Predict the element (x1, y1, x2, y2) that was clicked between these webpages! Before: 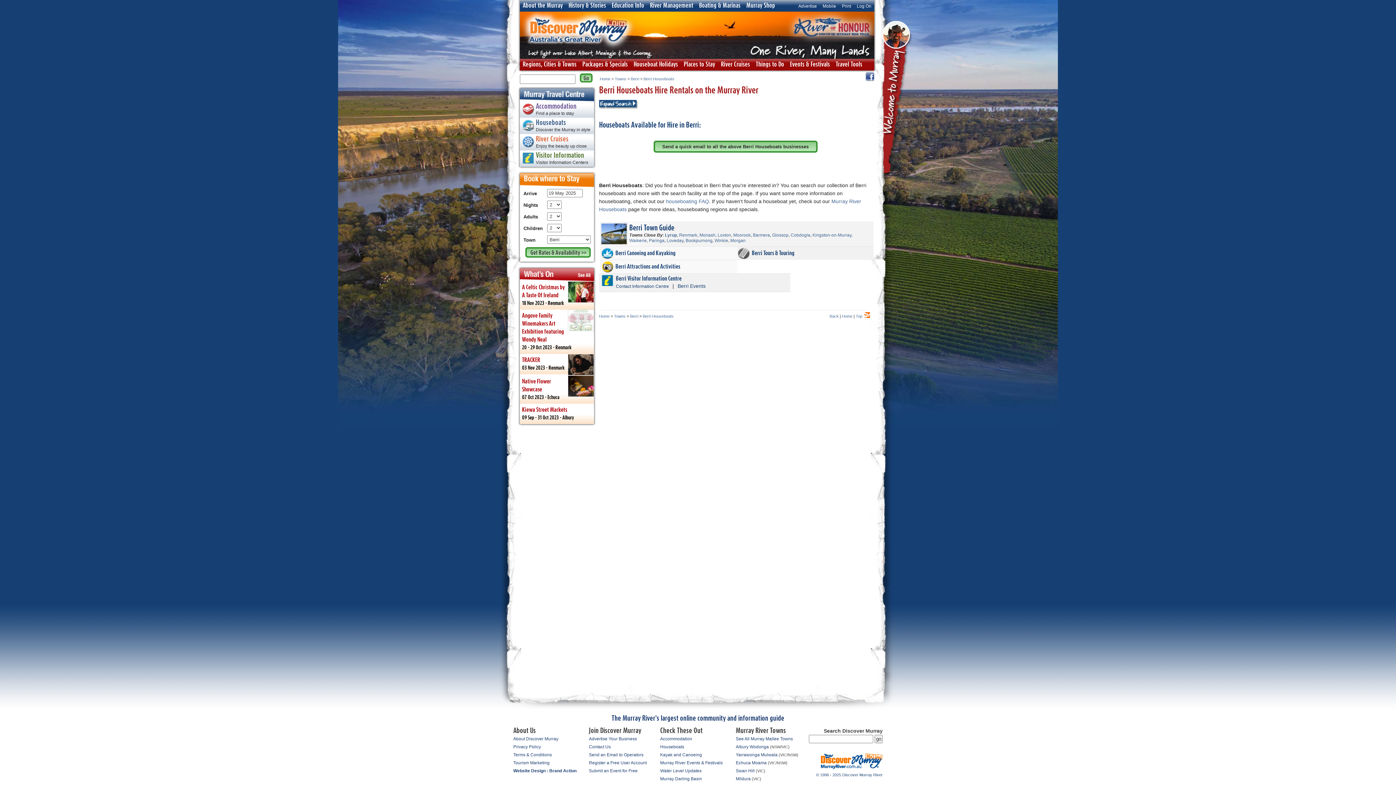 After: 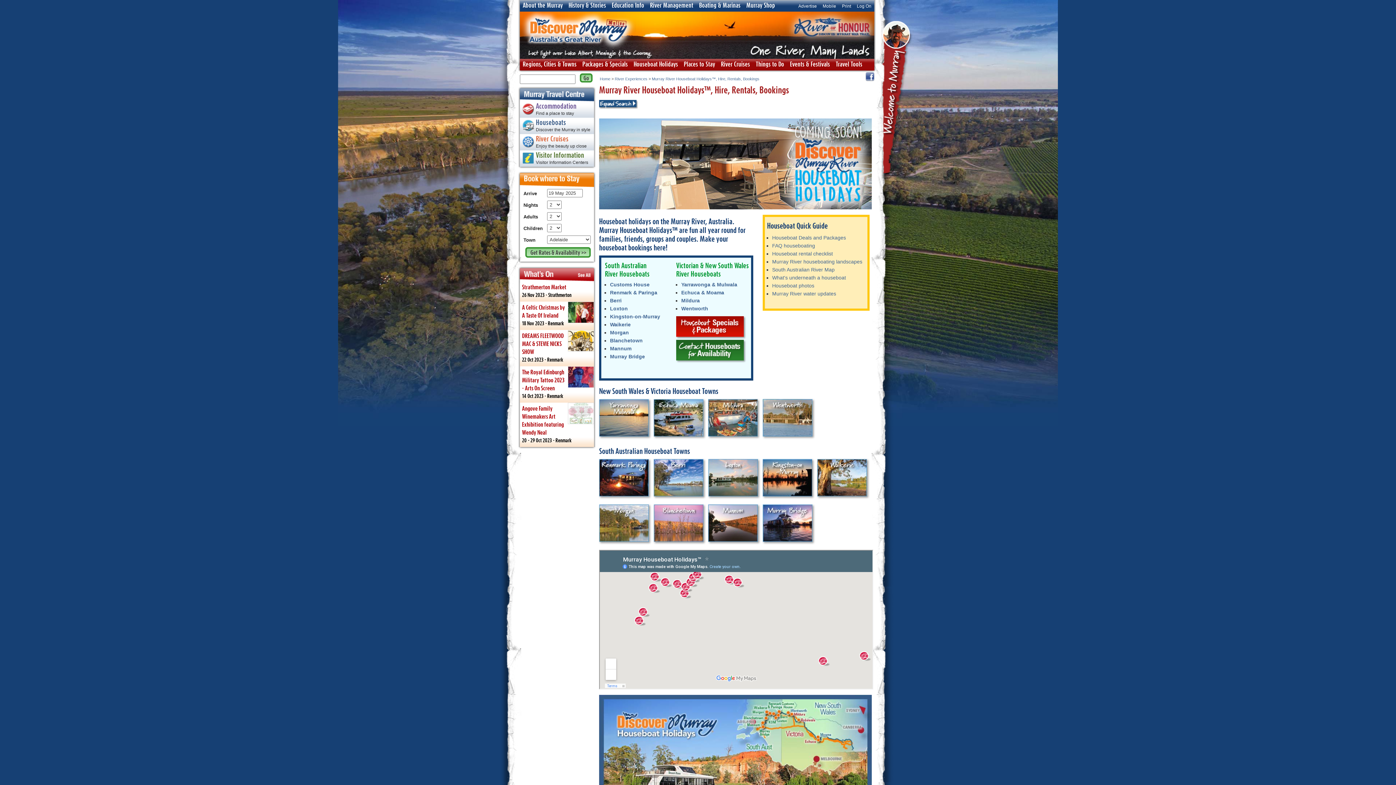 Action: label: Houseboats
Discover the Murray in style bbox: (520, 117, 594, 136)